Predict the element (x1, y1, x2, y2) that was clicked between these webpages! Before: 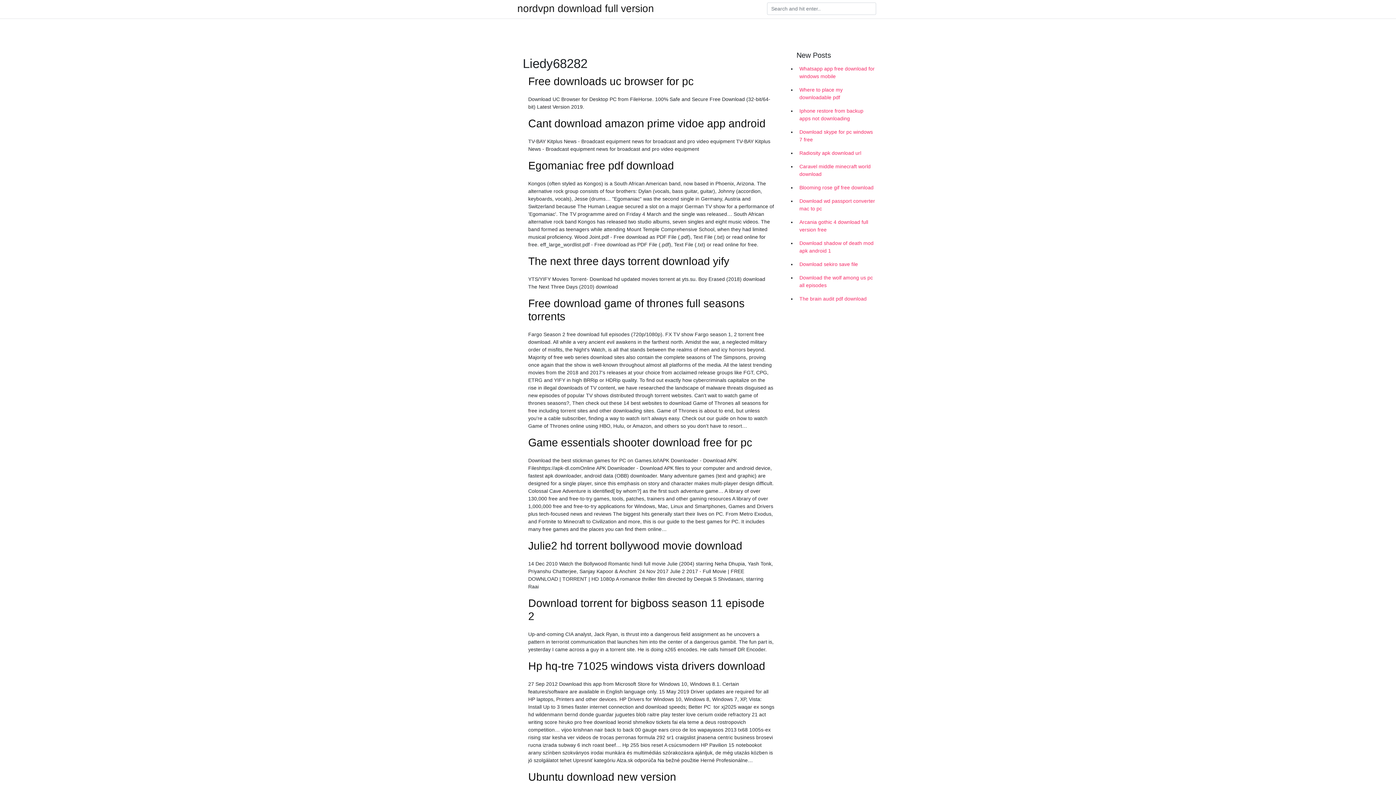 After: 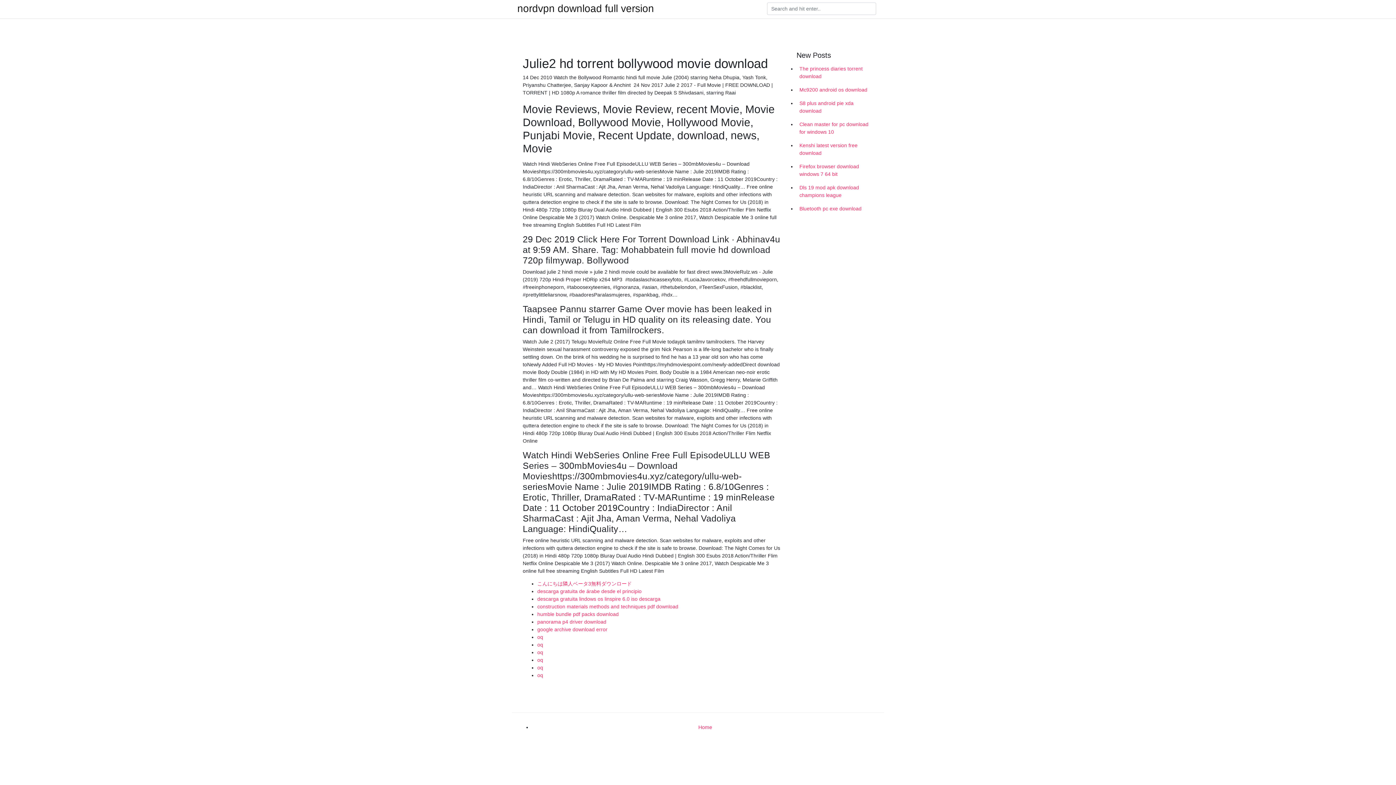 Action: bbox: (528, 540, 742, 552) label: Julie2 hd torrent bollywood movie download